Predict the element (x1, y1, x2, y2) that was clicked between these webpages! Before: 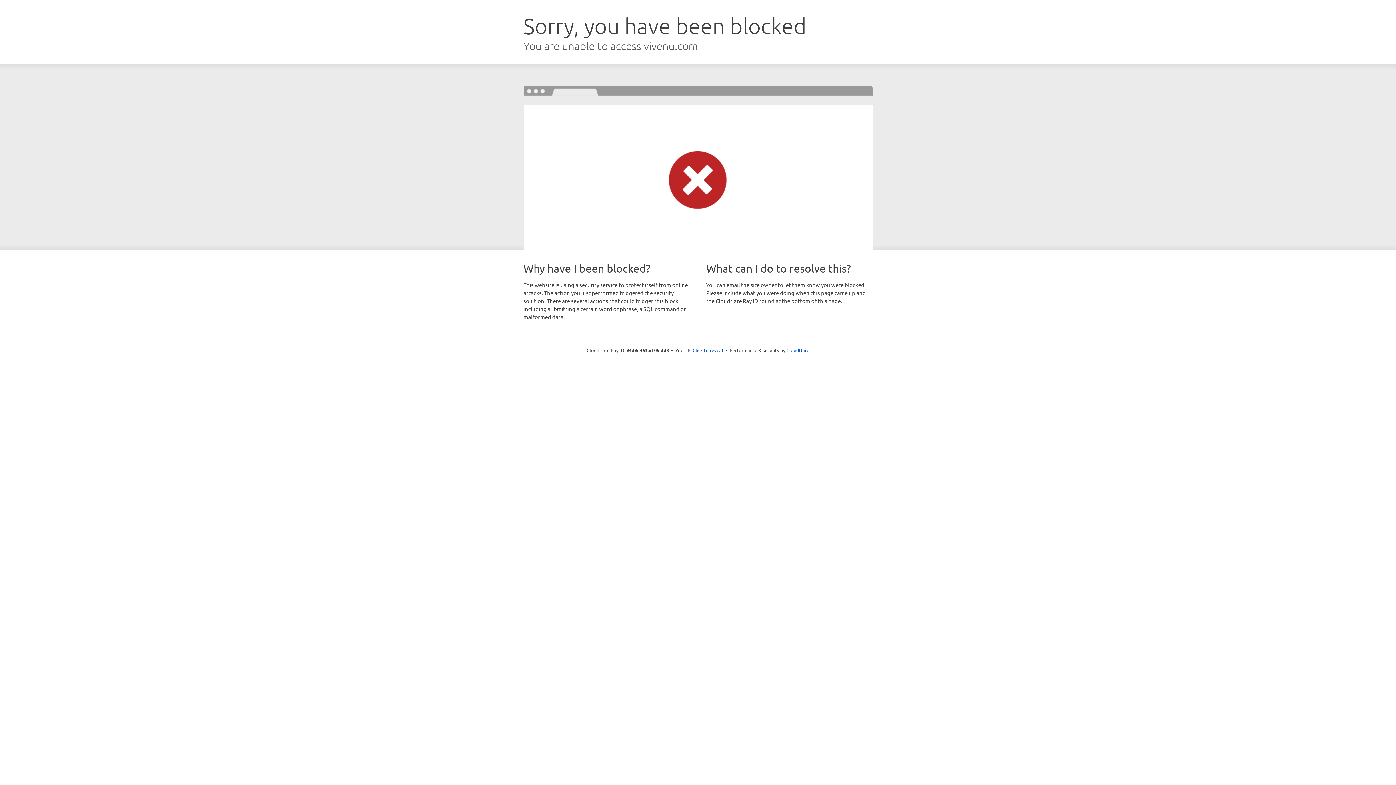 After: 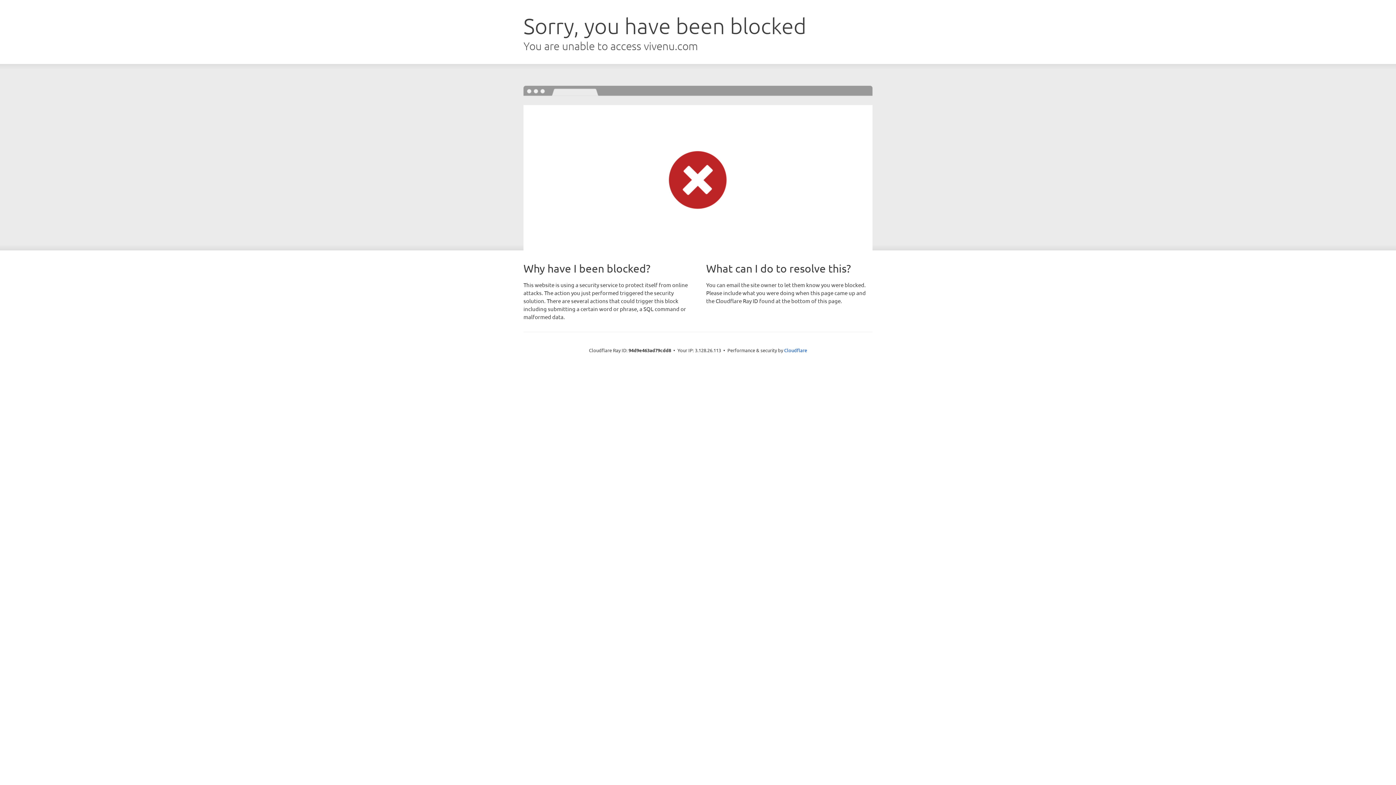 Action: bbox: (692, 346, 723, 353) label: Click to reveal